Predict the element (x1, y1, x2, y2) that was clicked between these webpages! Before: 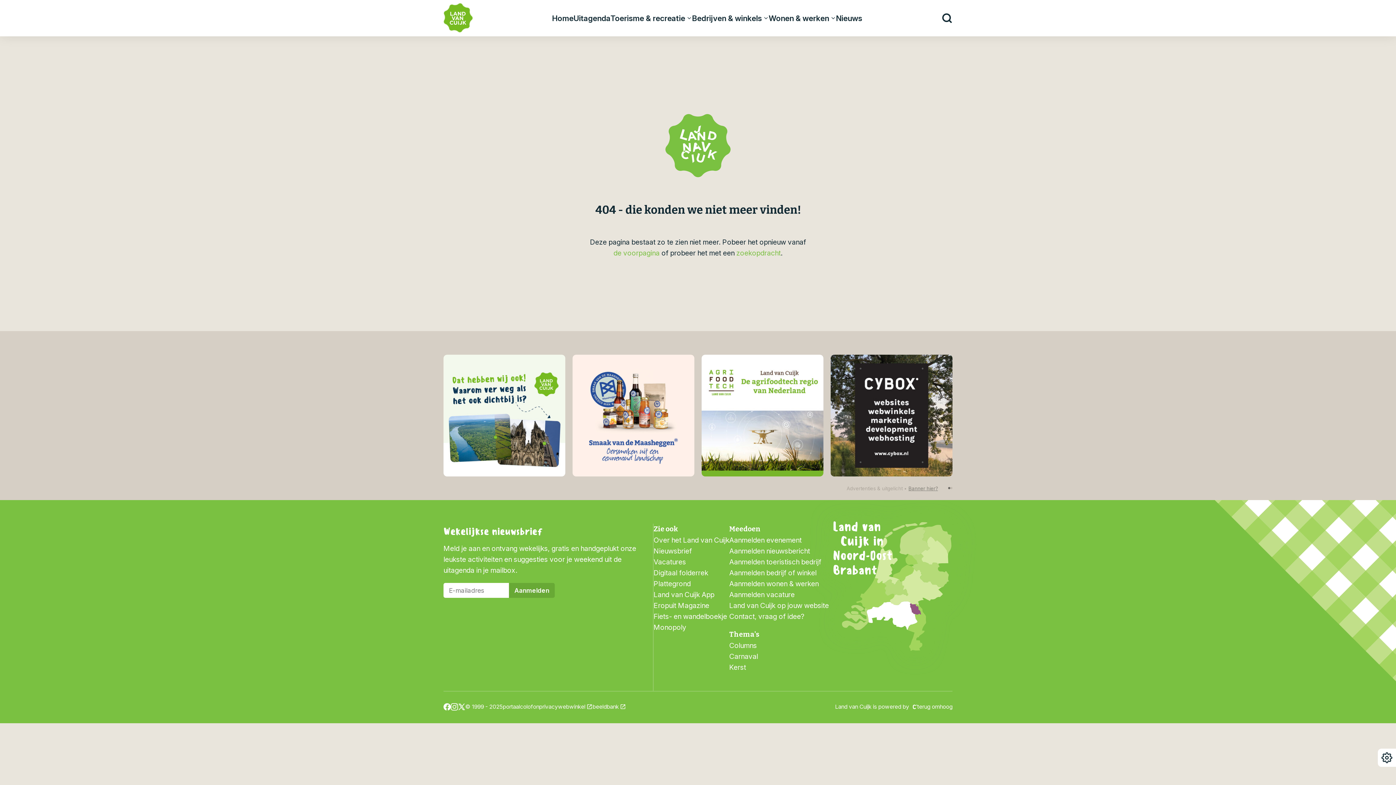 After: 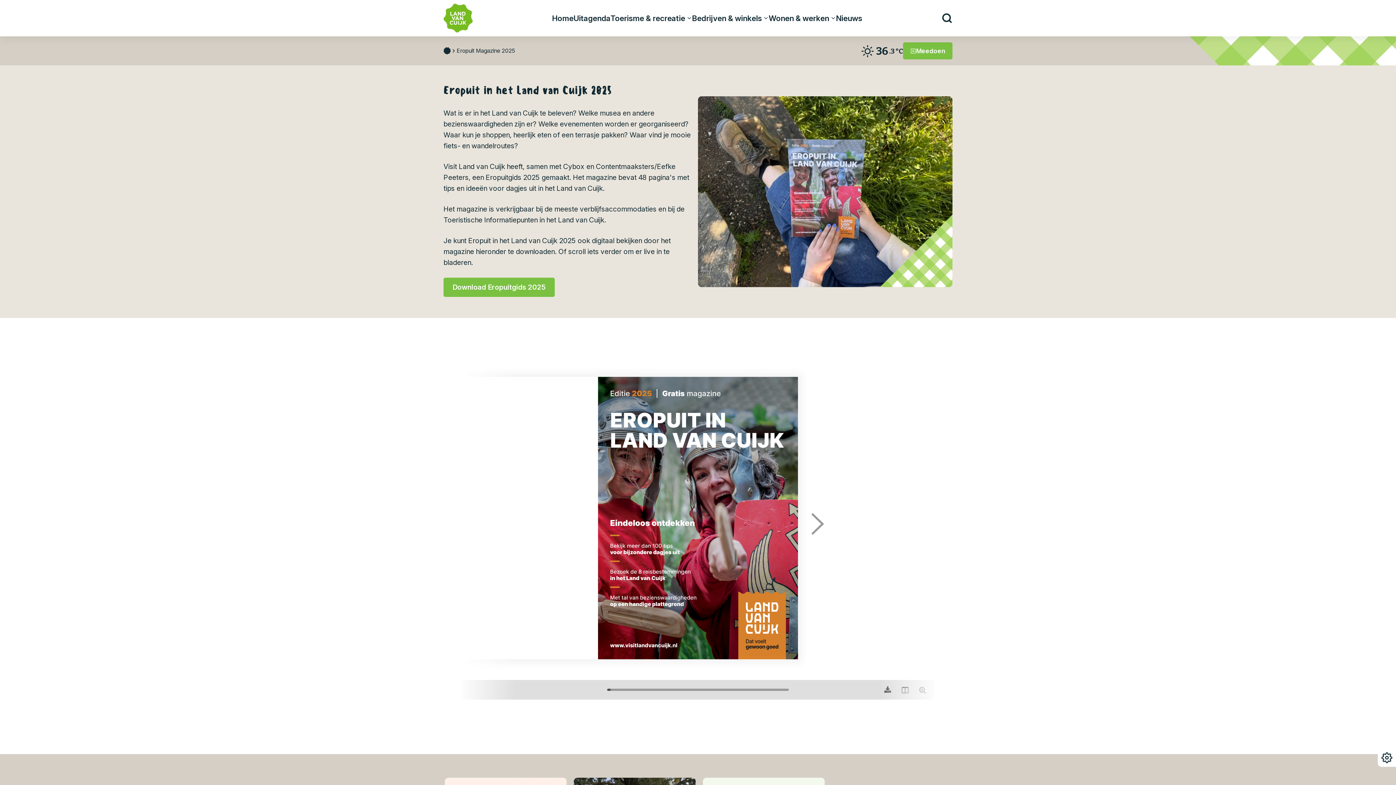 Action: label: Eropuit Magazine bbox: (653, 601, 709, 610)